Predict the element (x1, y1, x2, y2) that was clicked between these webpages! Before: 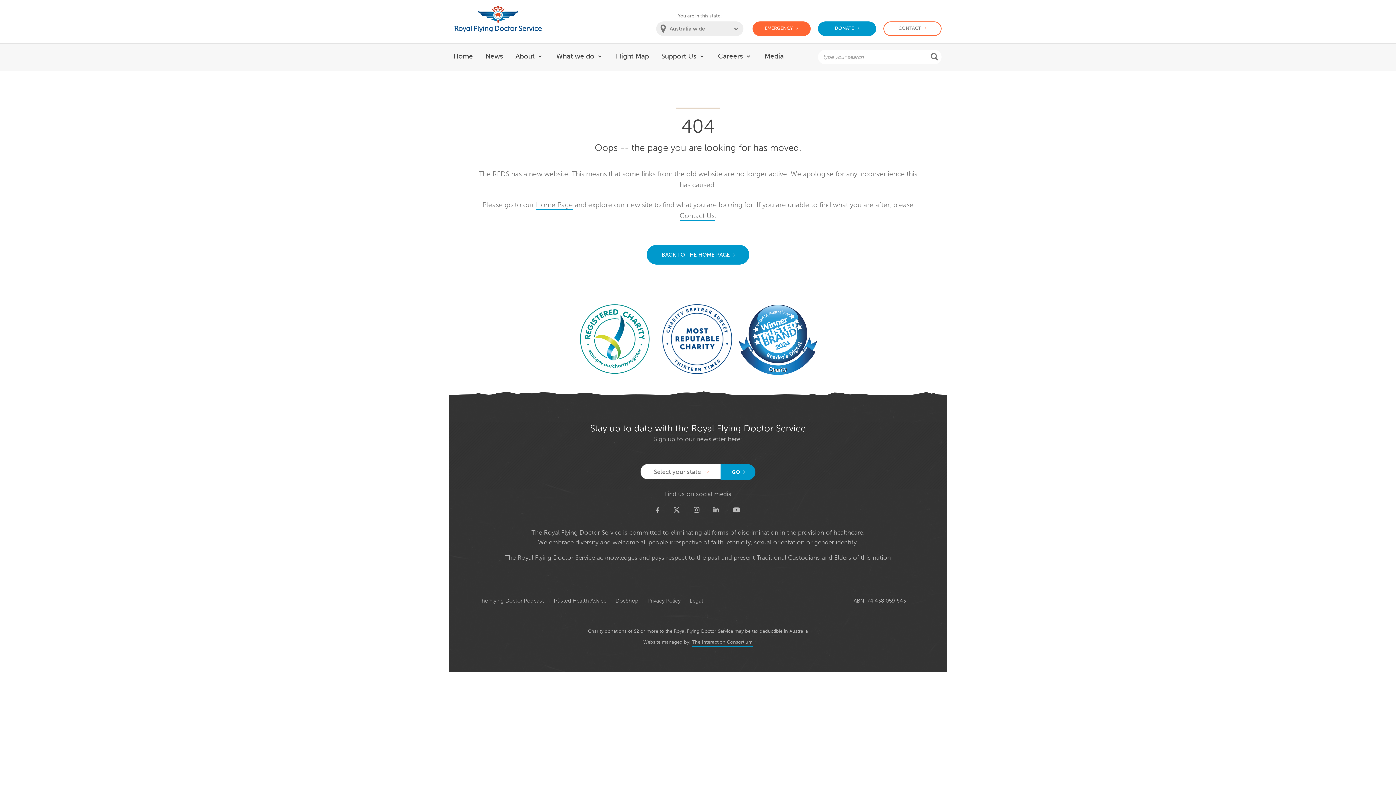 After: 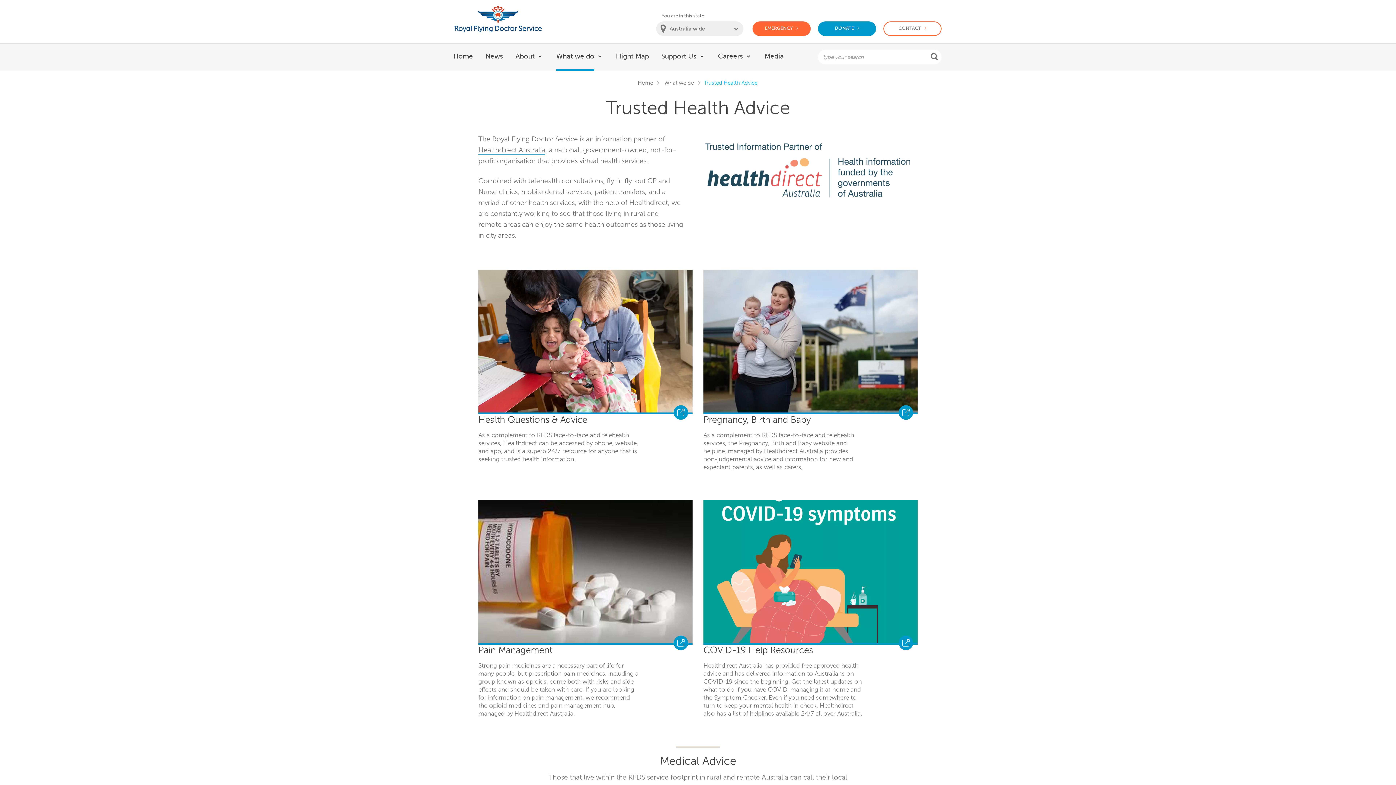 Action: bbox: (553, 597, 606, 604) label: Trusted Health Advice